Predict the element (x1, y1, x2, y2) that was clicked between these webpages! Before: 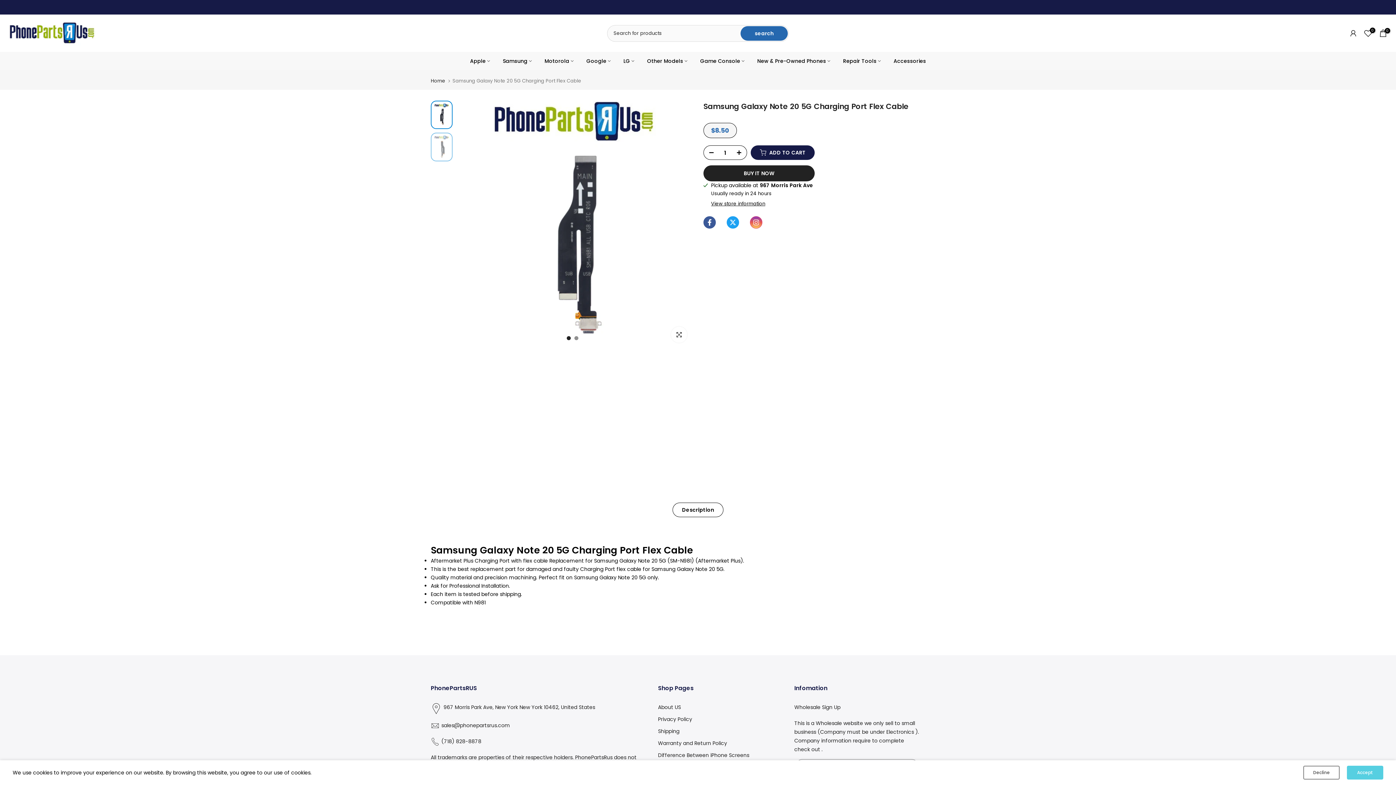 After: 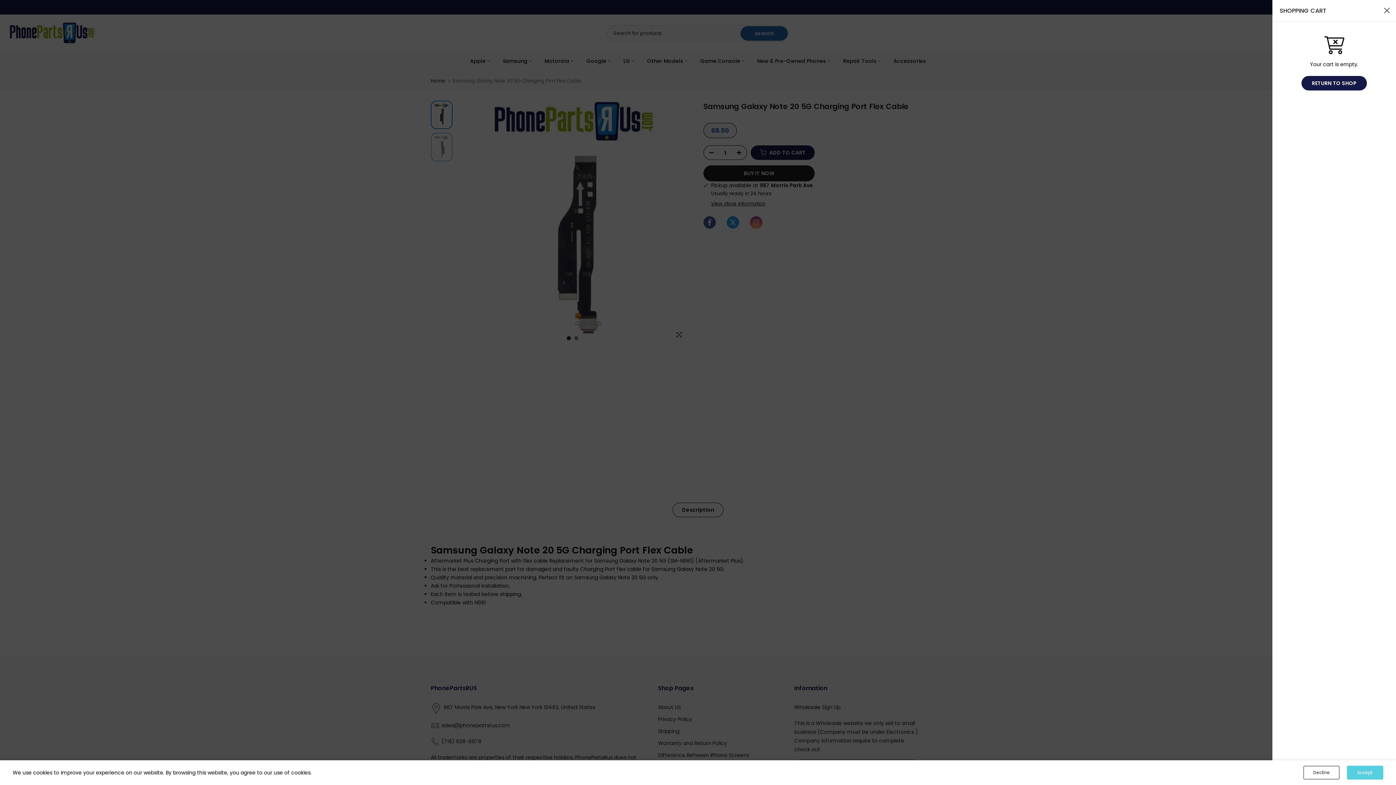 Action: bbox: (1378, 28, 1388, 37) label: 0